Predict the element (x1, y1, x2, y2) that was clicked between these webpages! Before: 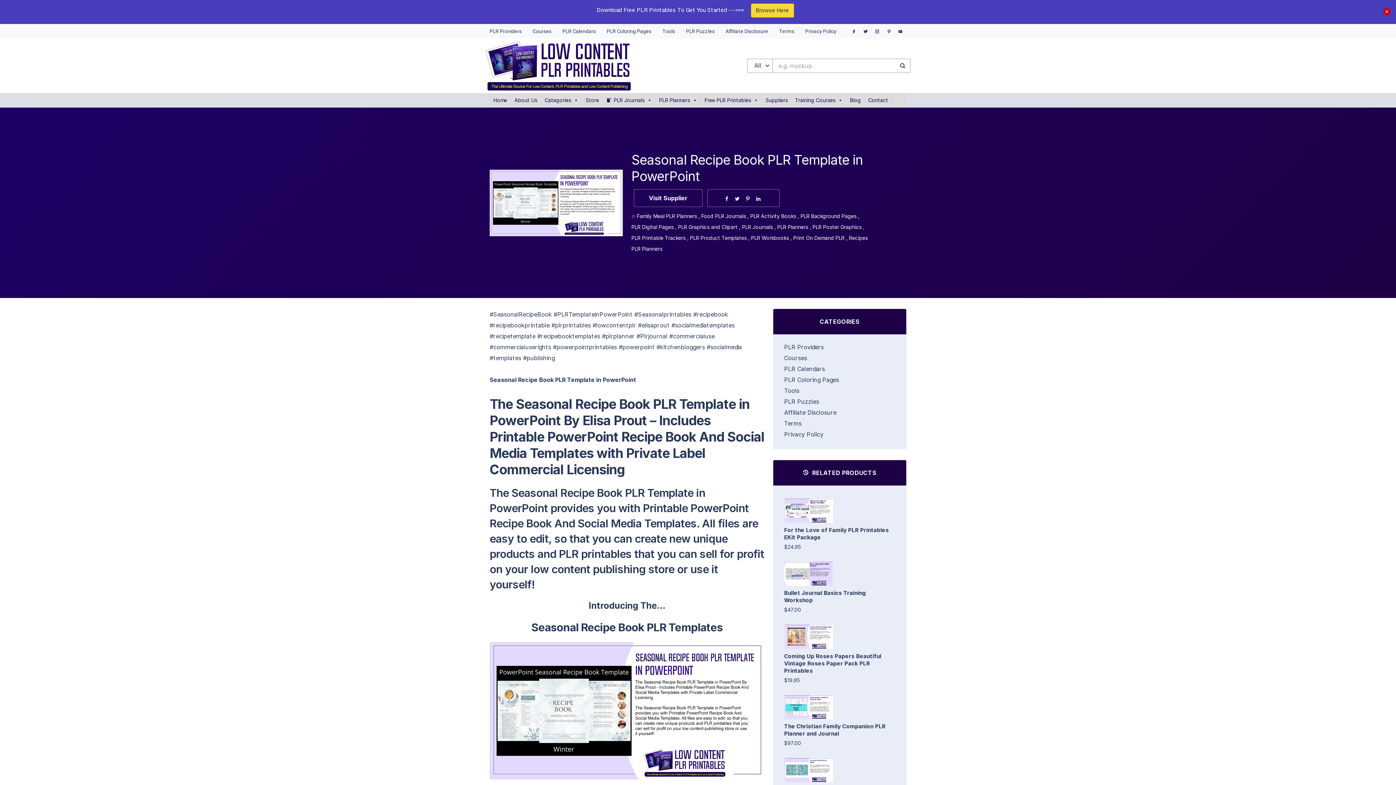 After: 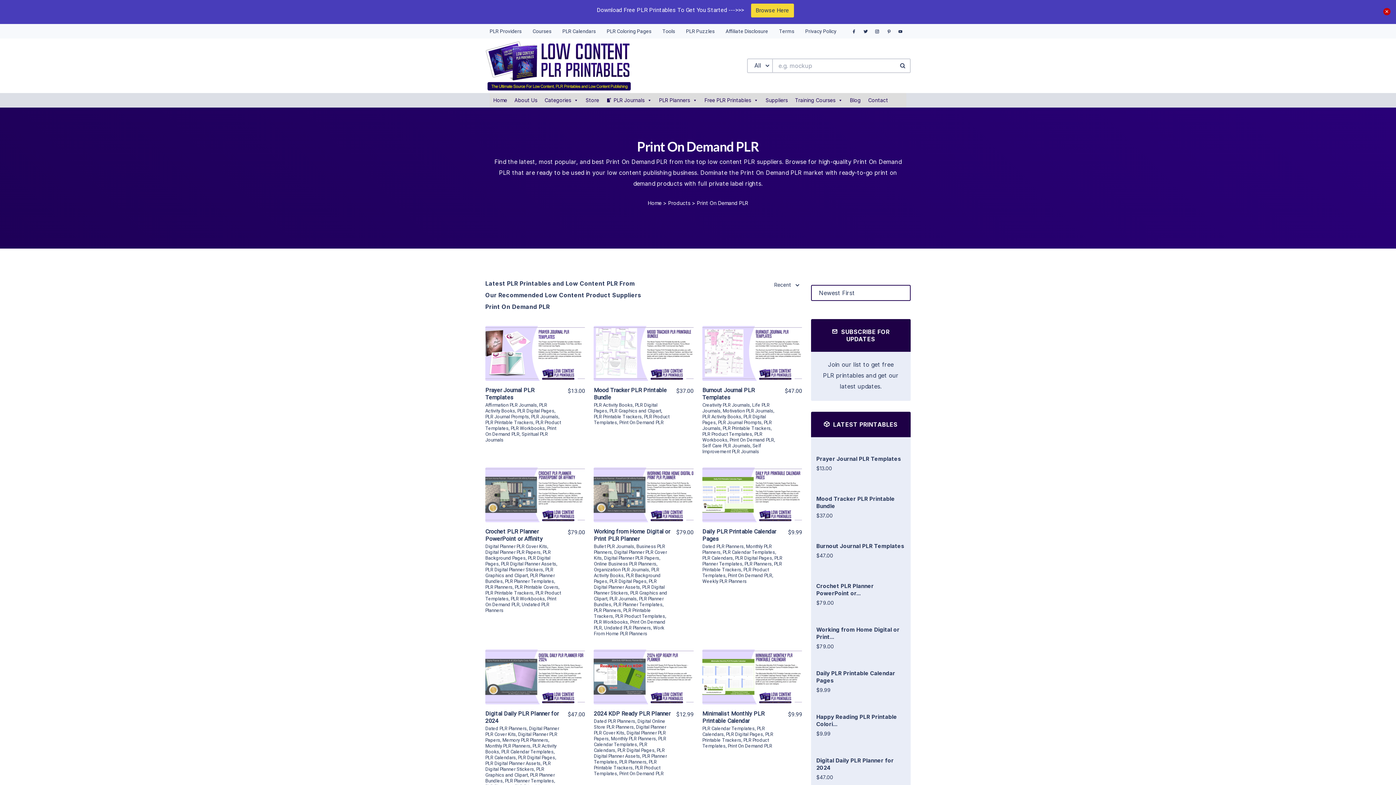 Action: bbox: (793, 234, 844, 241) label: Print On Demand PLR